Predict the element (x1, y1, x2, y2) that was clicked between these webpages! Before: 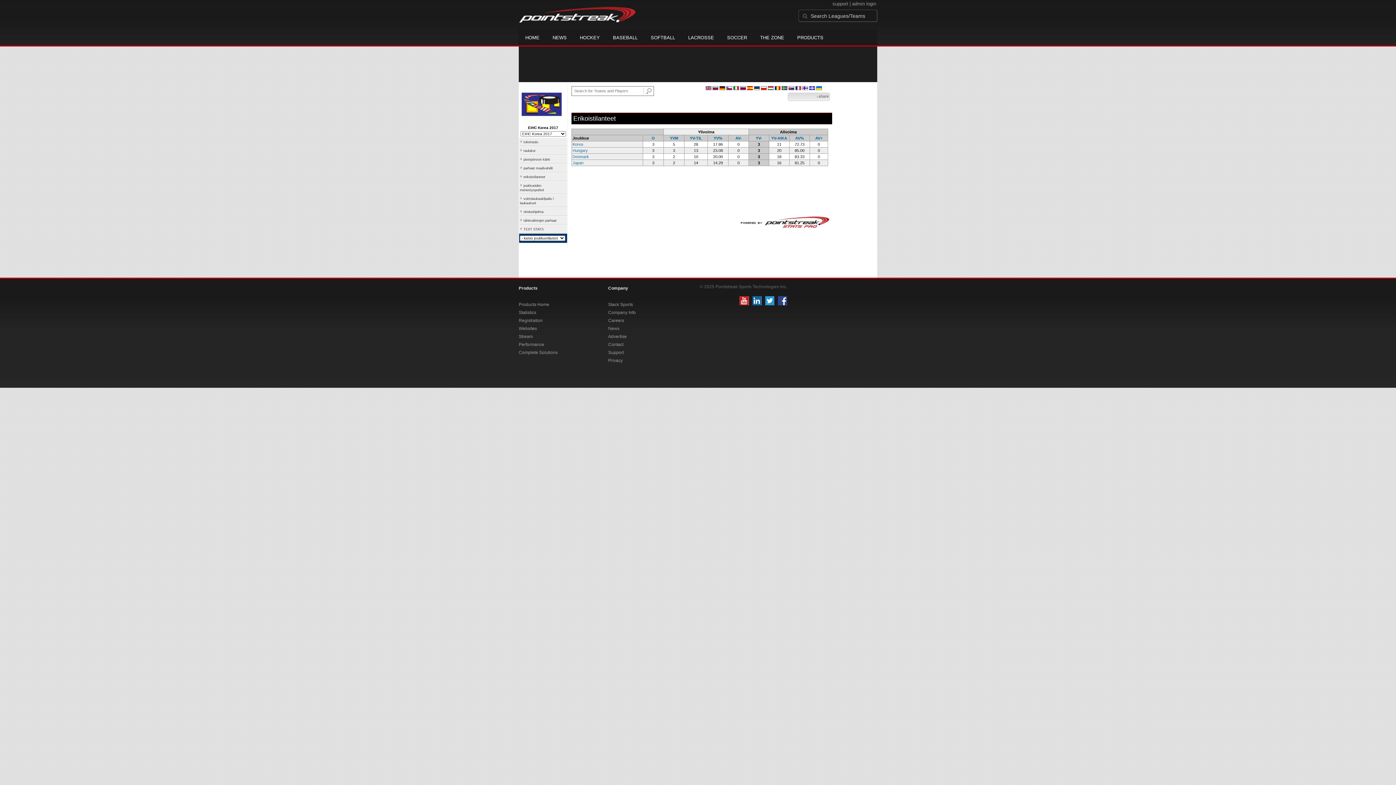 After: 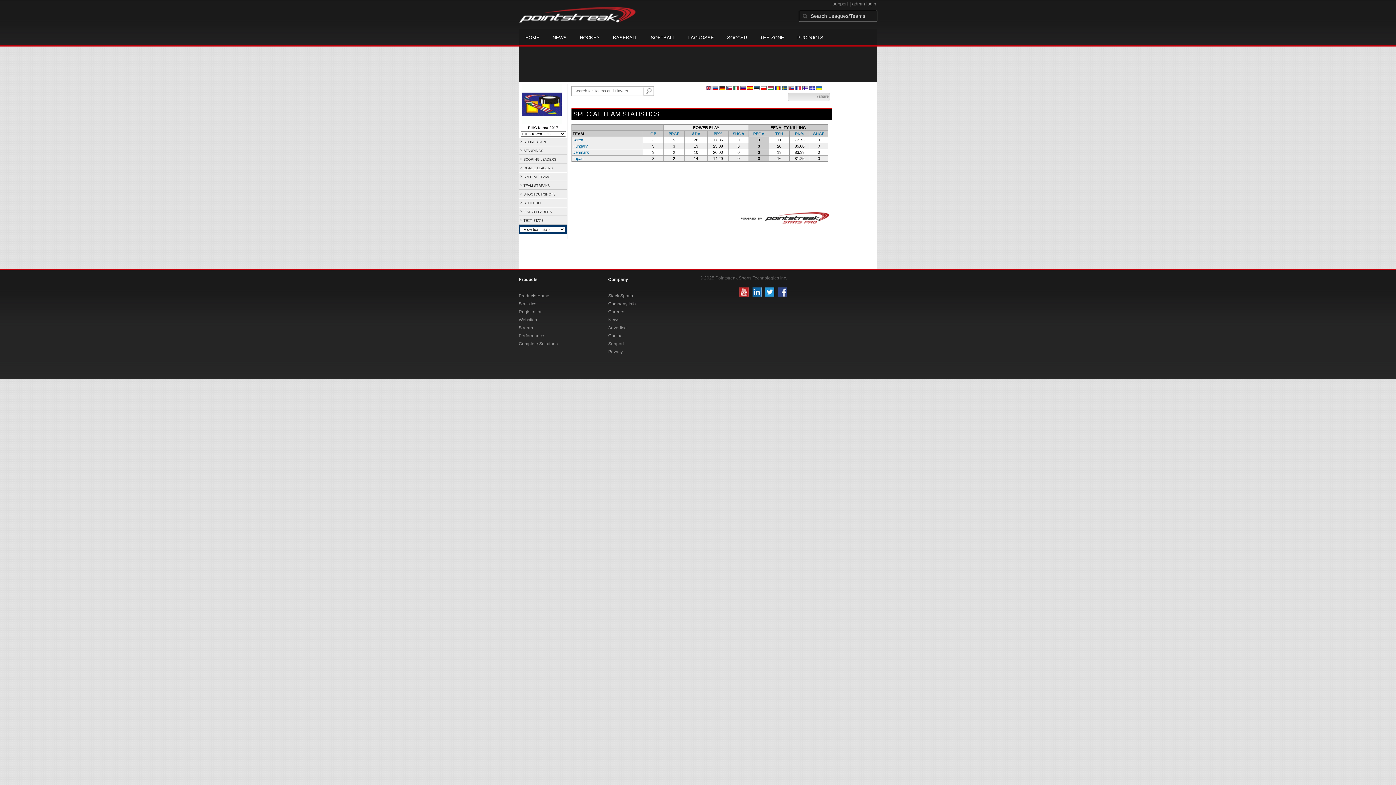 Action: bbox: (705, 86, 711, 90)